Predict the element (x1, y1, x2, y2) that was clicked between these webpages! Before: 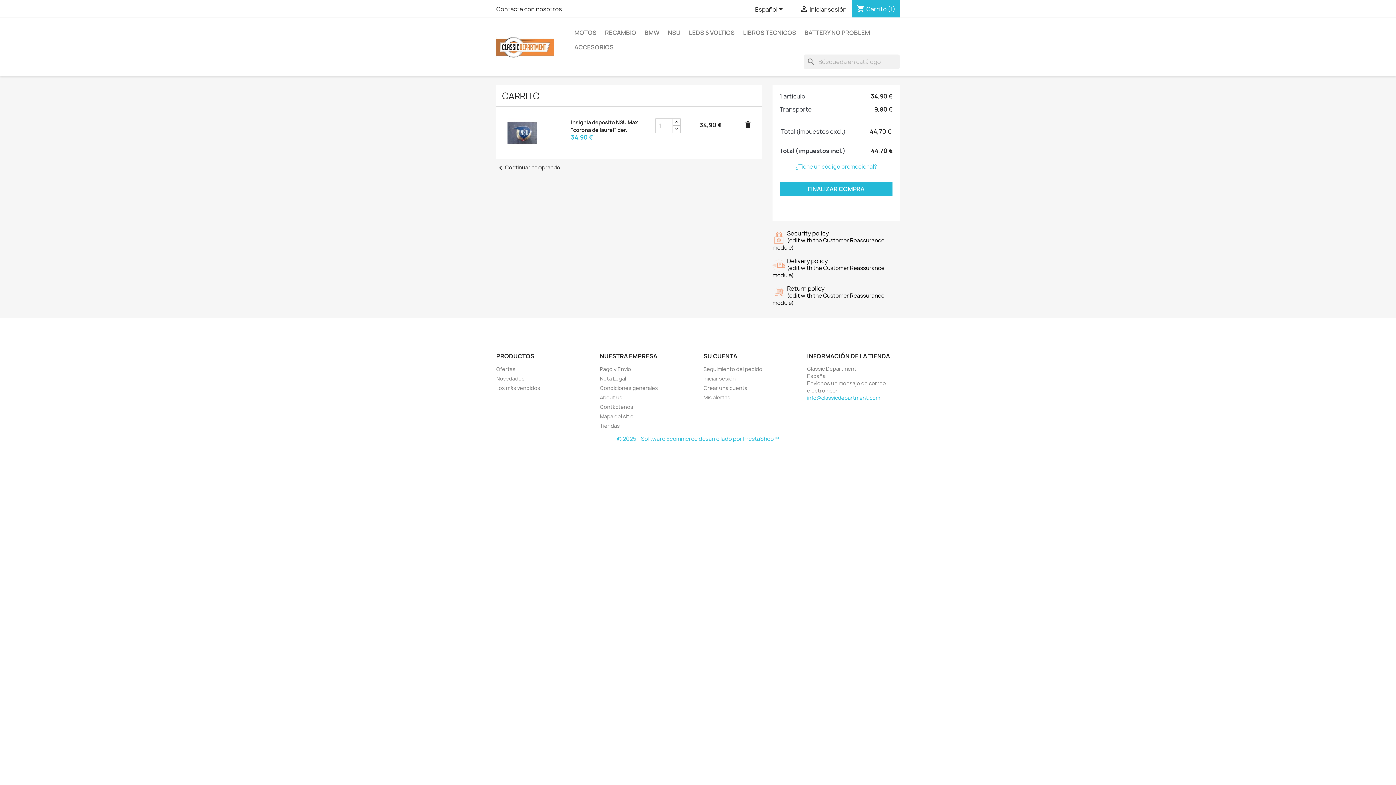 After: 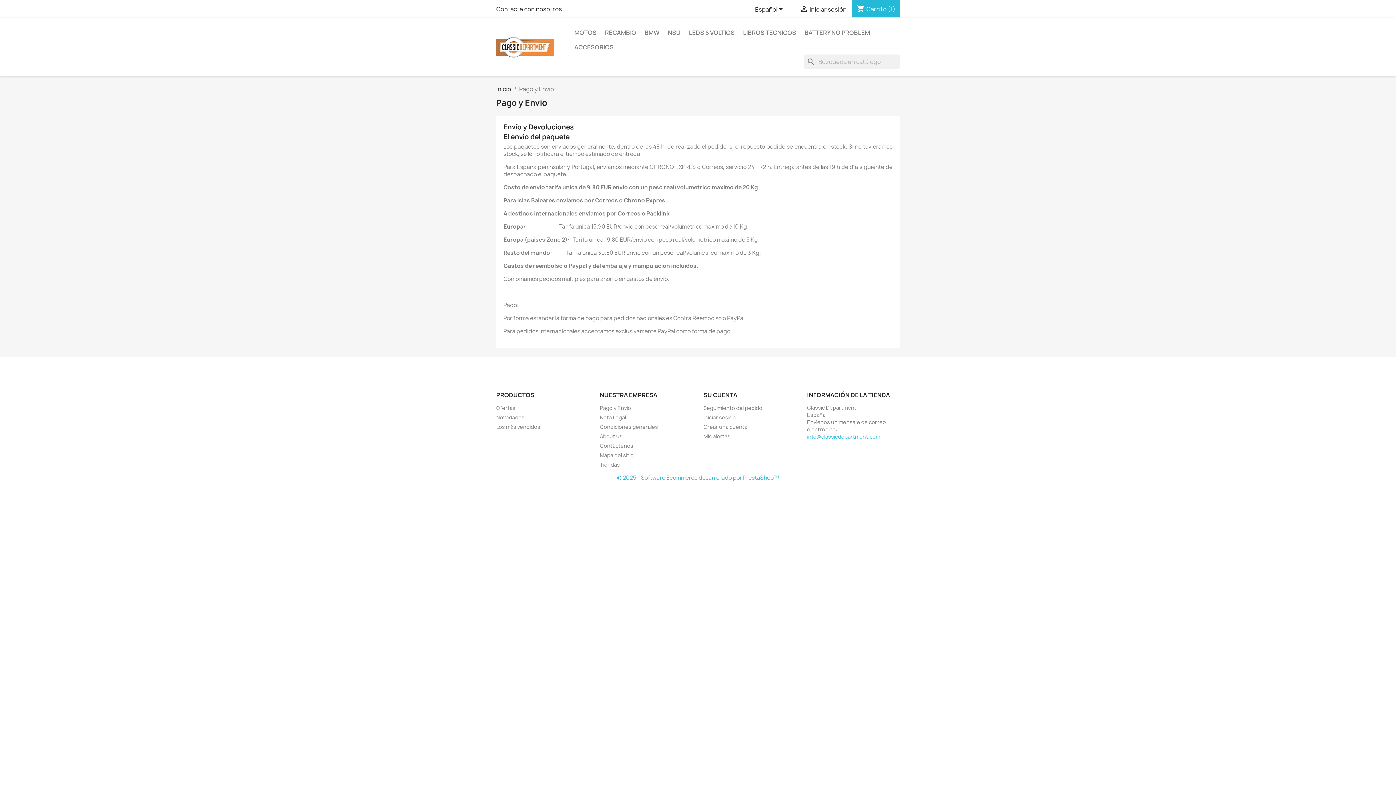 Action: label: Pago y Envio bbox: (600, 365, 631, 372)